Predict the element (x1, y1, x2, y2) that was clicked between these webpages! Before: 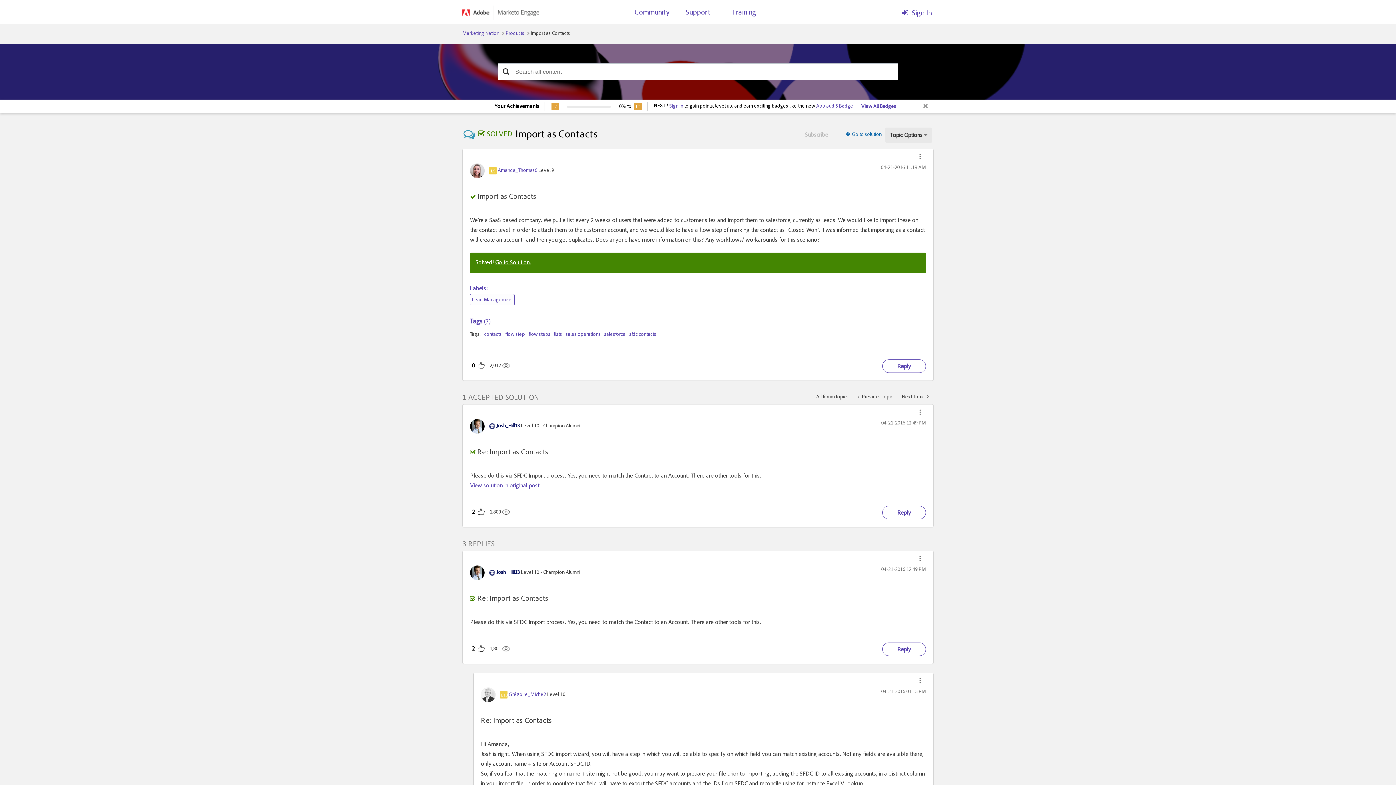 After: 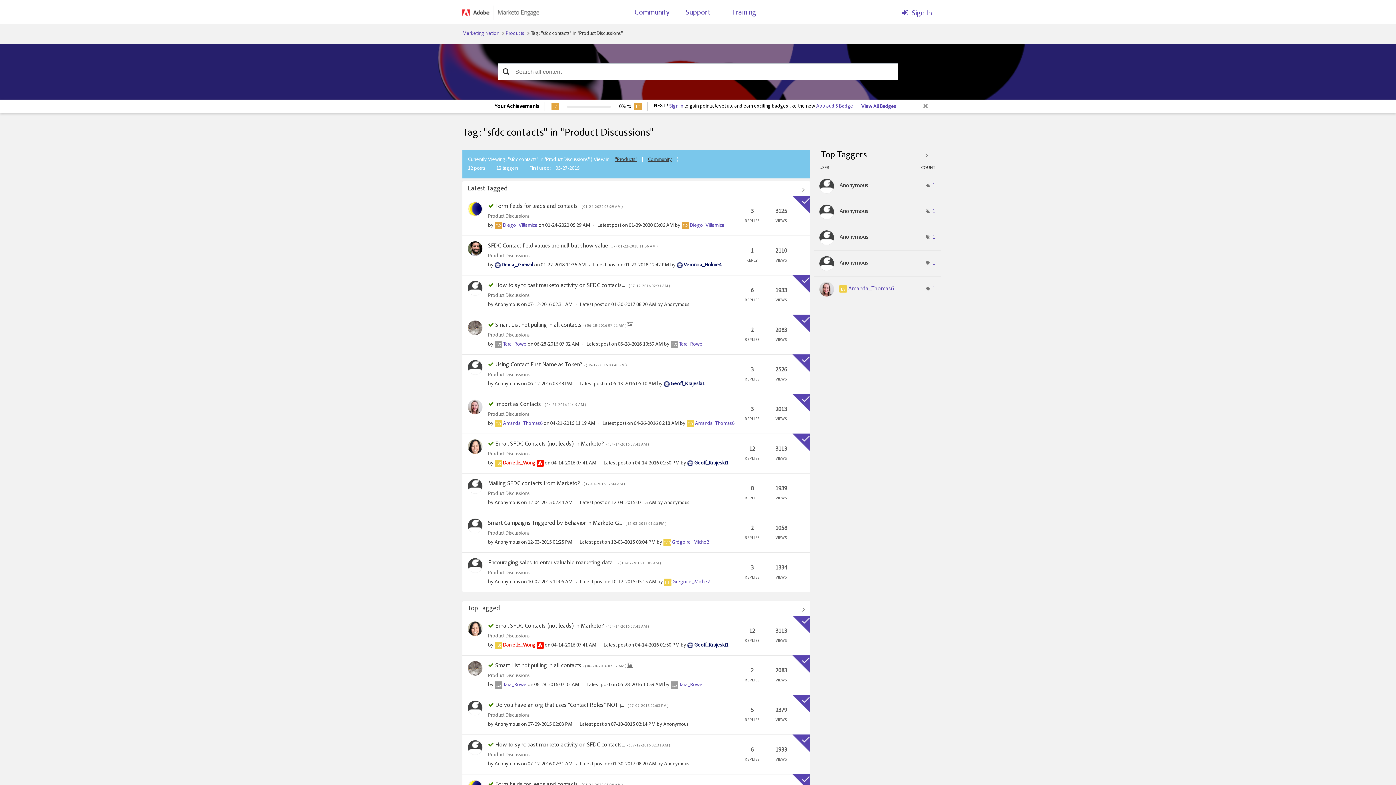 Action: bbox: (629, 332, 656, 337) label: sfdc contacts